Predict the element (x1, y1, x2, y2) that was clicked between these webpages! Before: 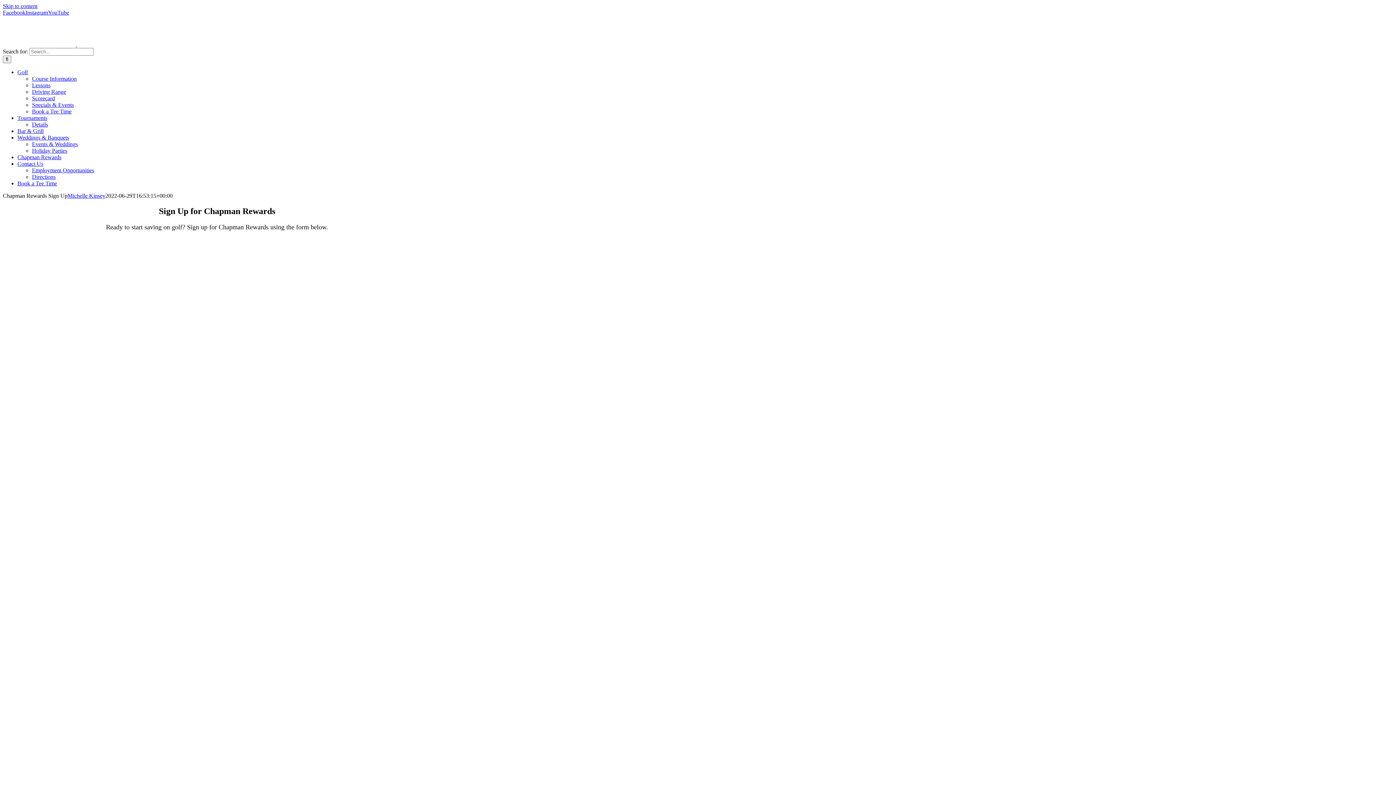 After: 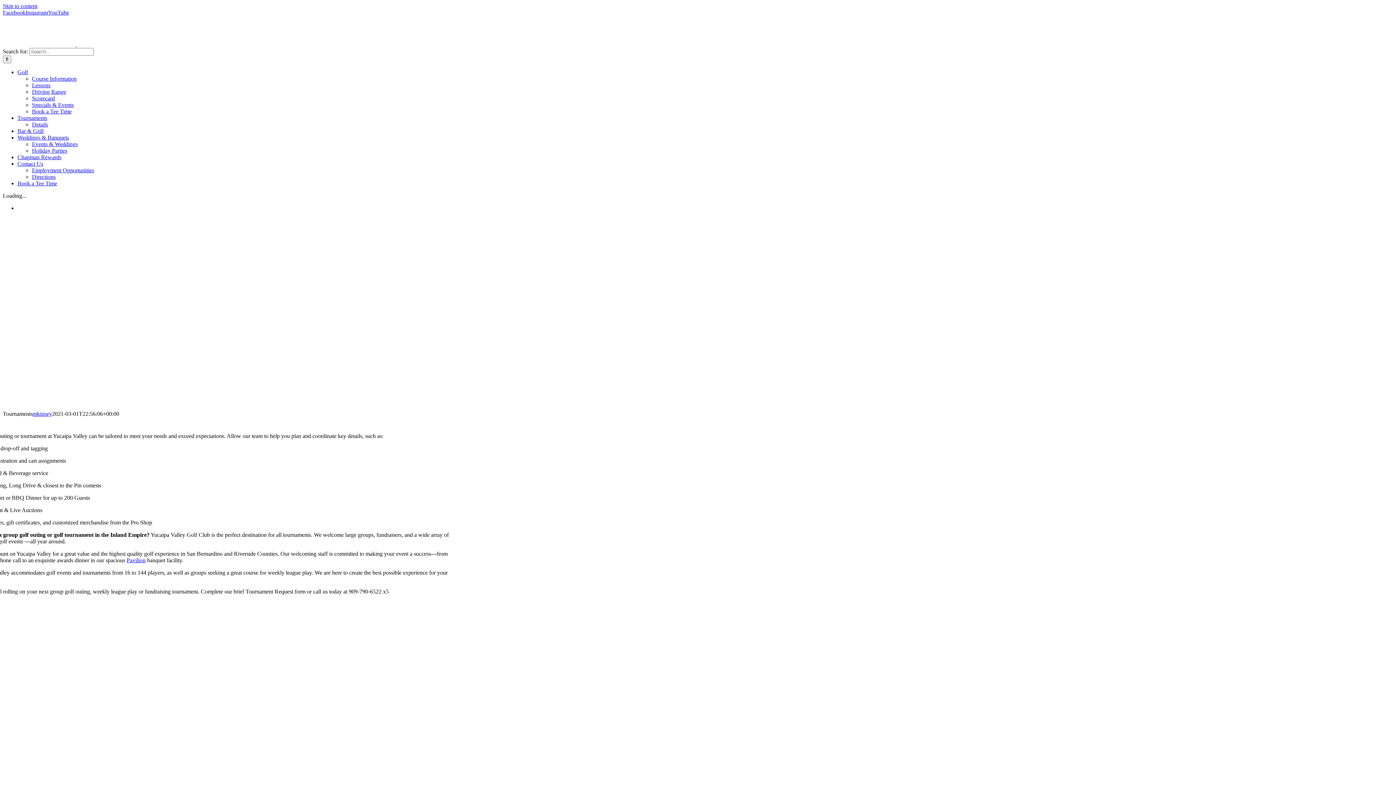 Action: label: Details bbox: (32, 121, 48, 127)